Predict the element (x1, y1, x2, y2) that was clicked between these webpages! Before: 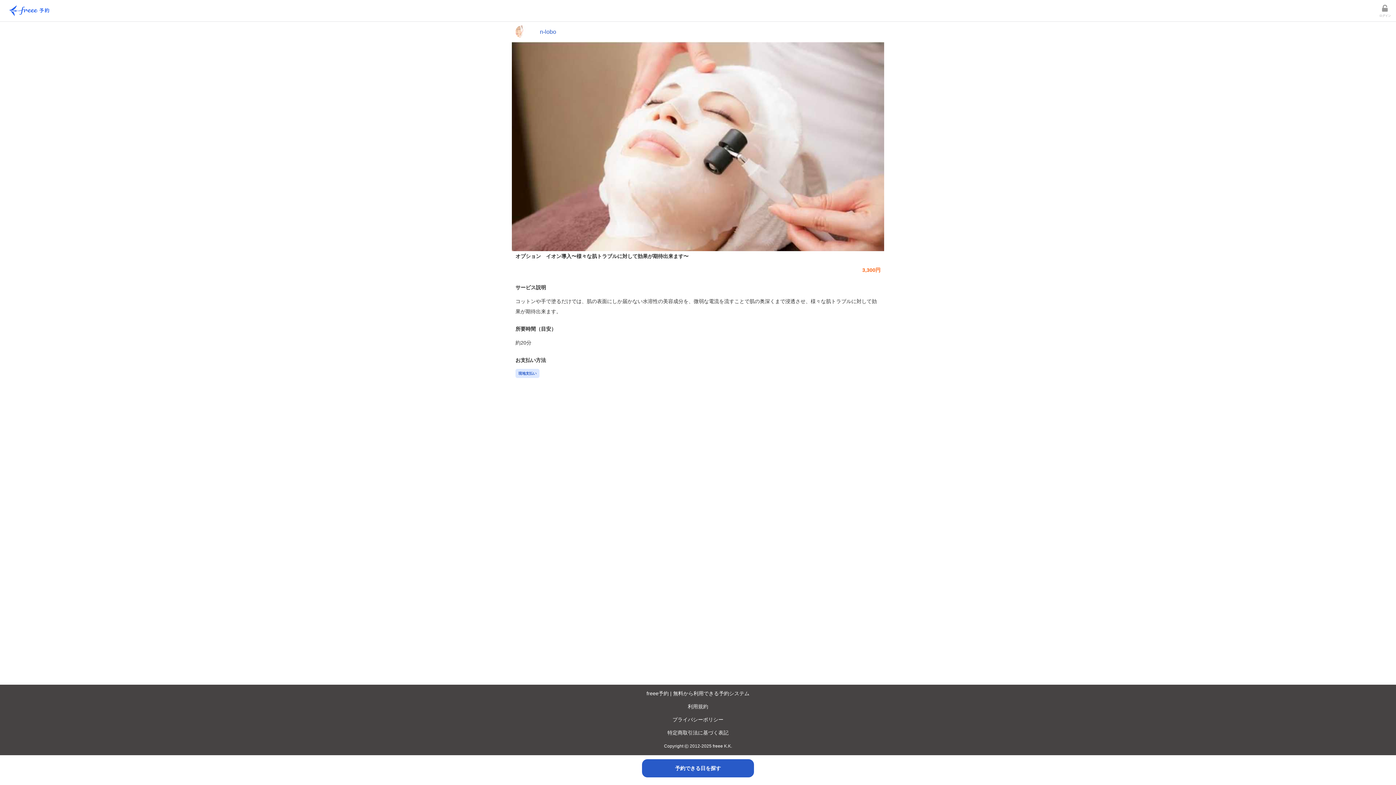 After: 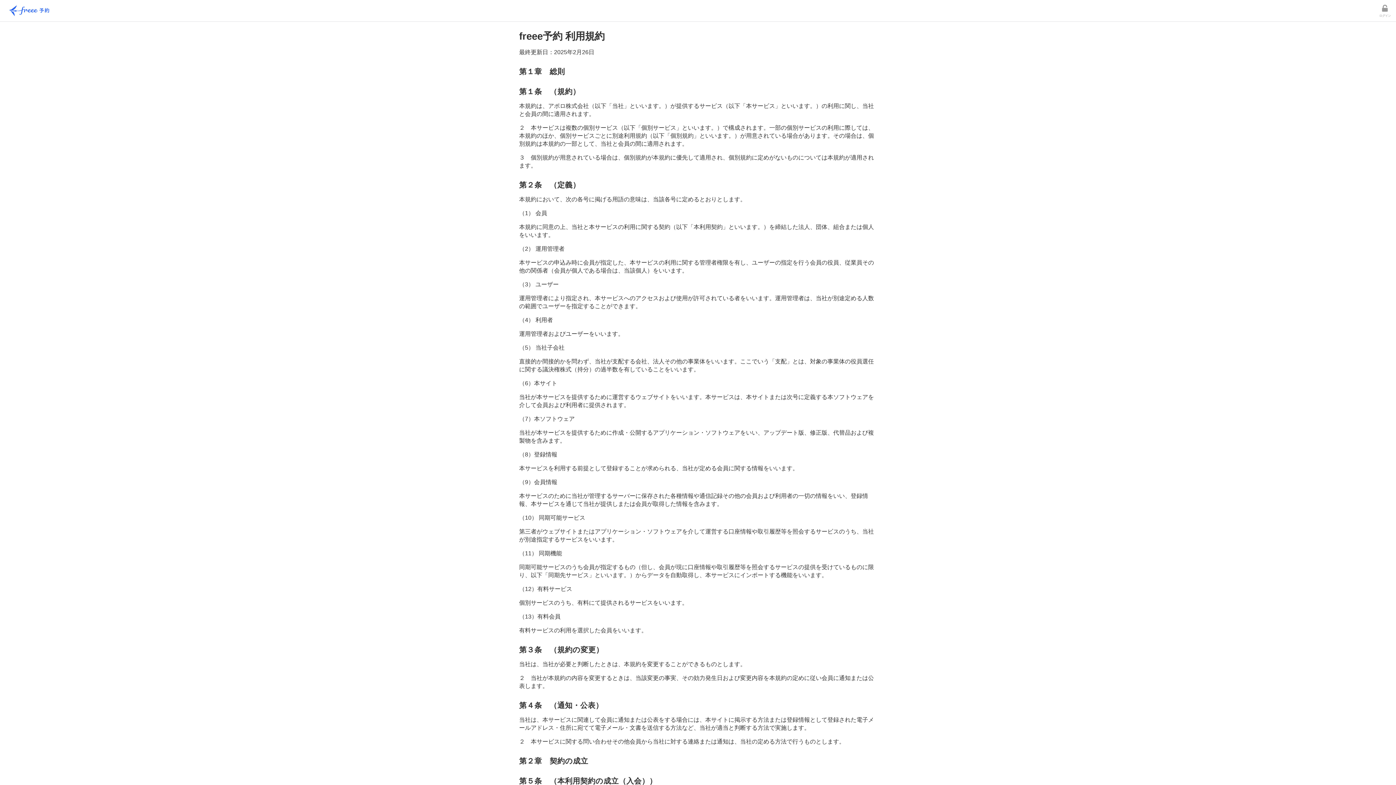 Action: label: 利用規約 bbox: (3, 701, 1392, 712)